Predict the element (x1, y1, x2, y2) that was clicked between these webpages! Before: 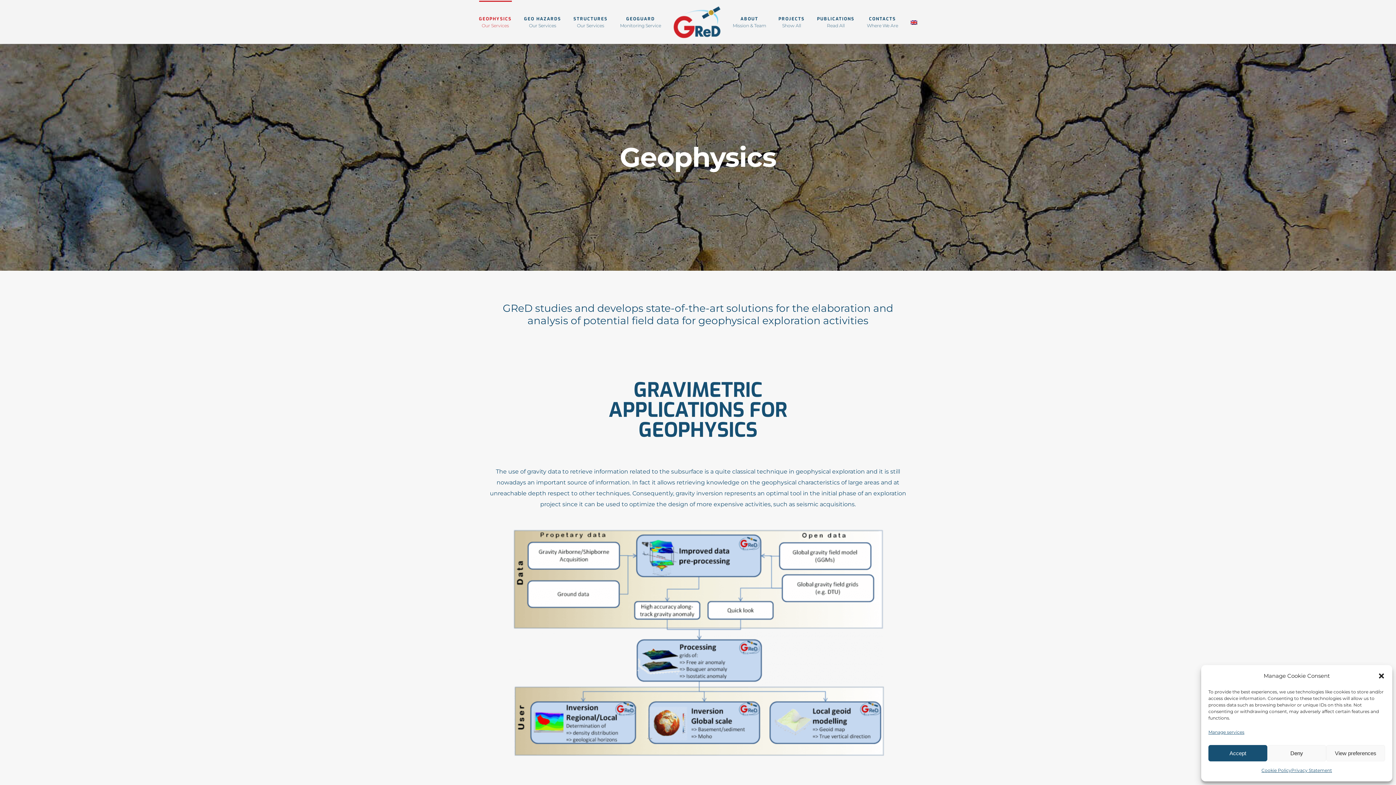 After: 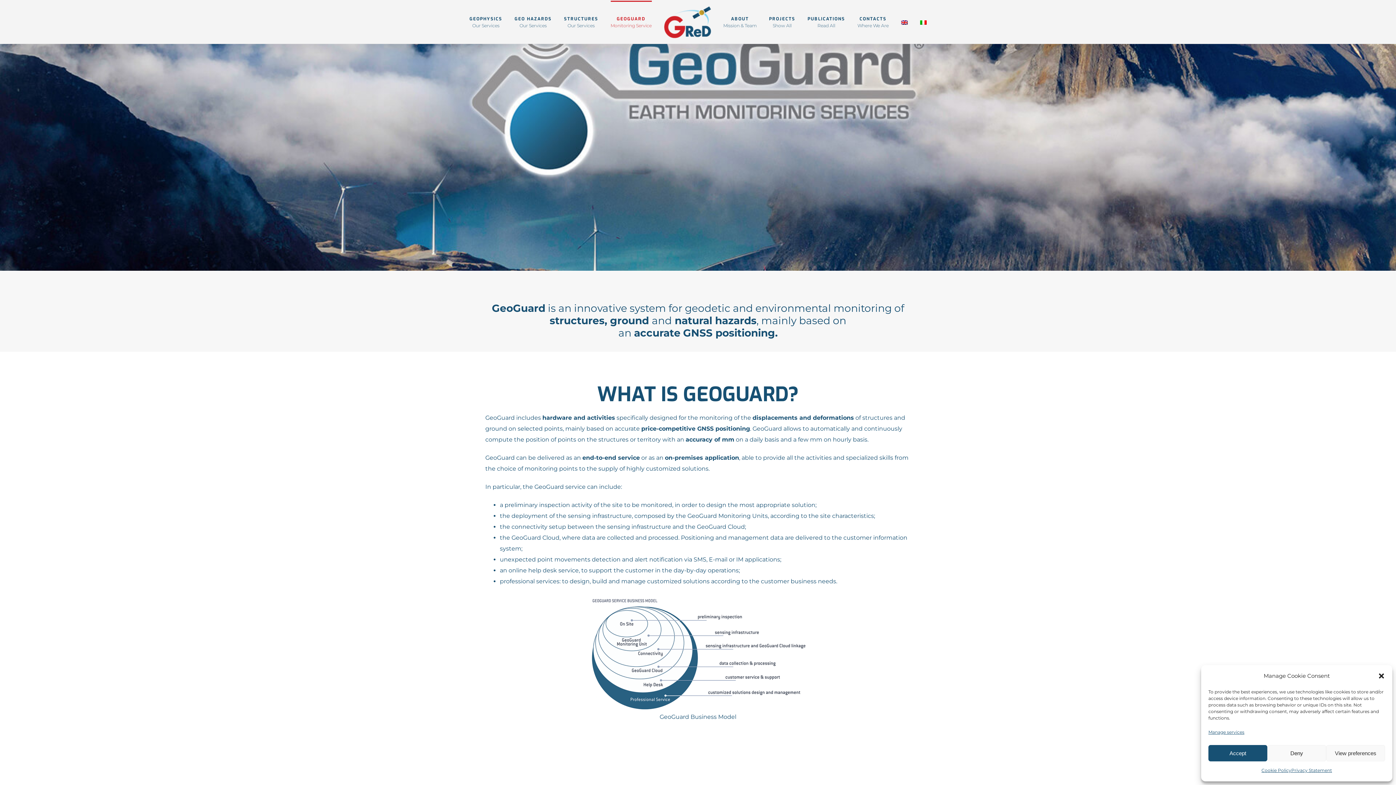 Action: label: GEOGUARD
Monitoring Service bbox: (620, 0, 661, 43)